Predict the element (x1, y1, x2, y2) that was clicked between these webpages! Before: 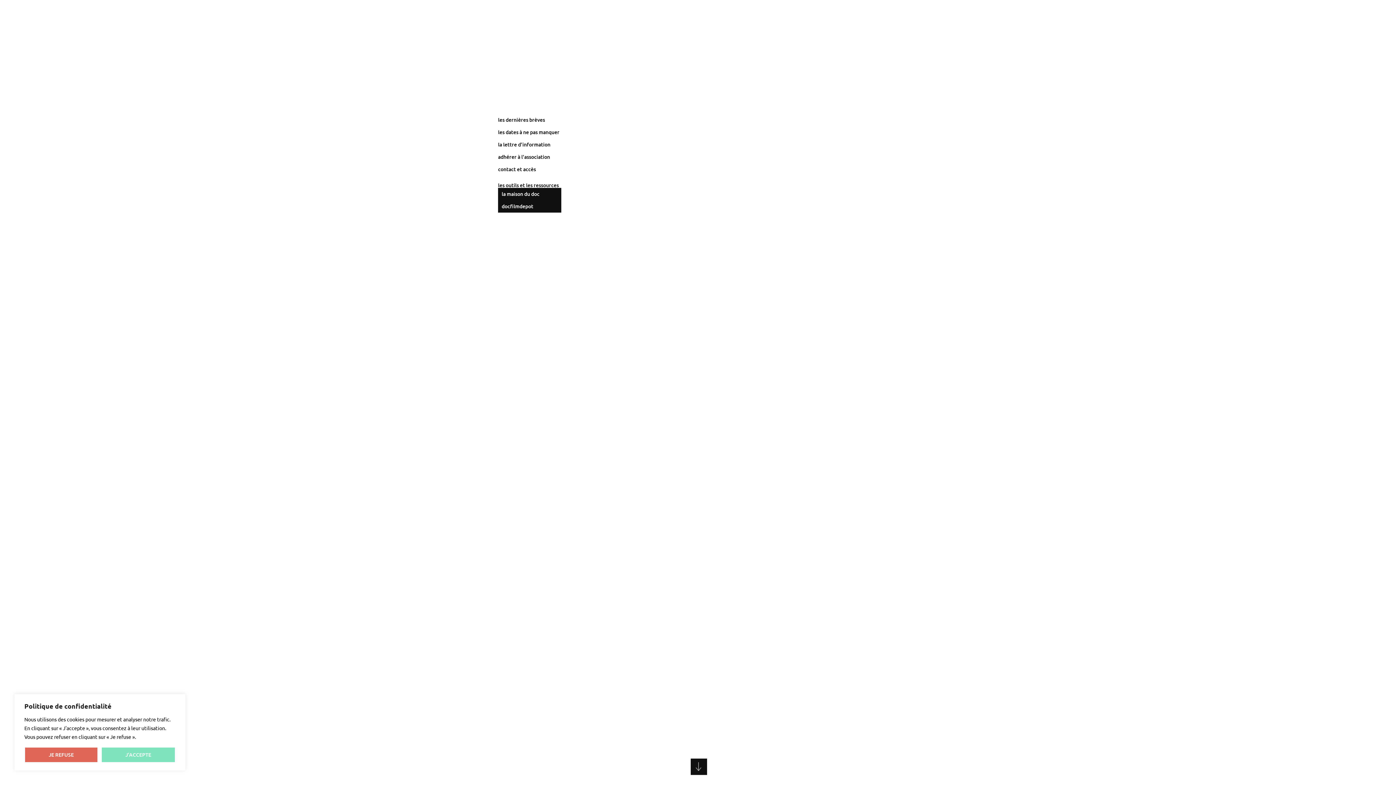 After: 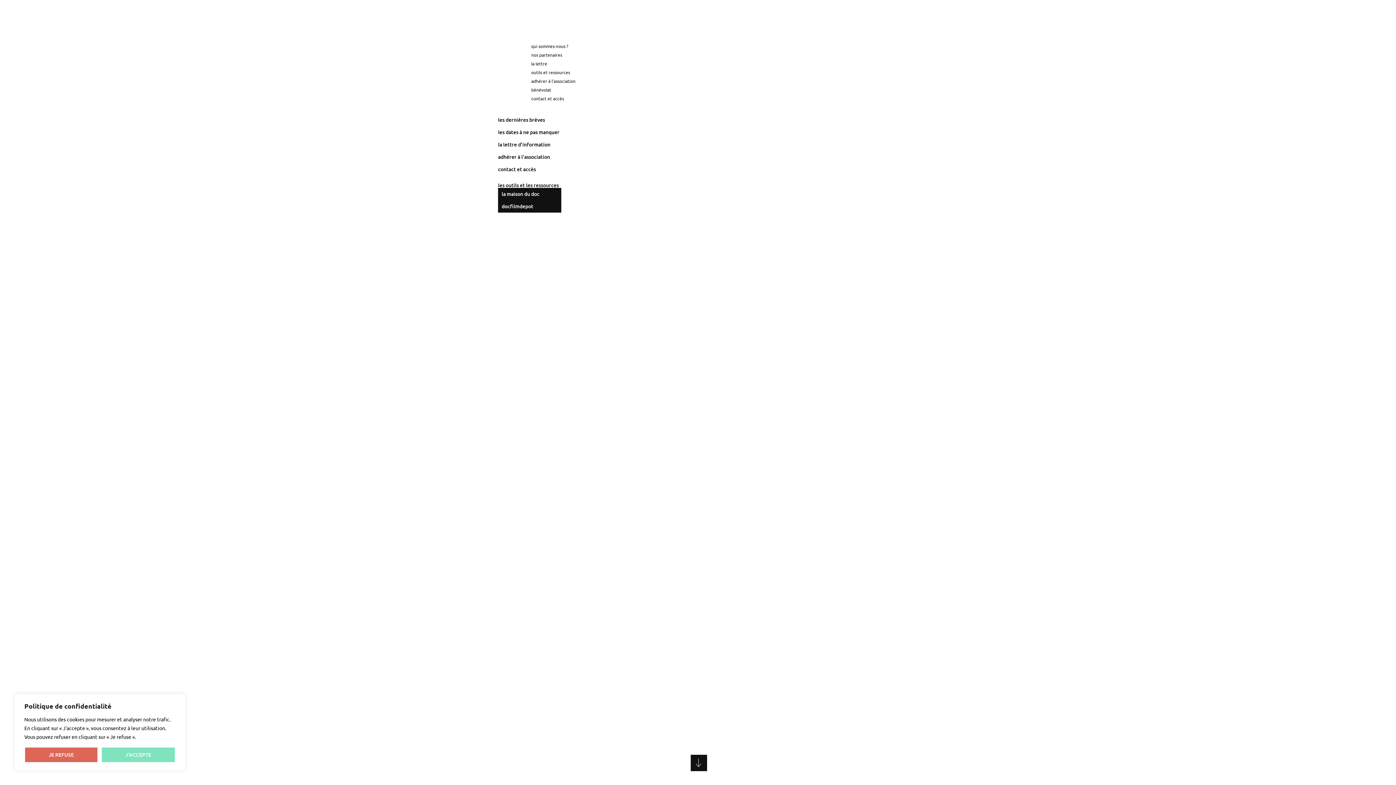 Action: label: ardèche images bbox: (527, 26, 602, 36)